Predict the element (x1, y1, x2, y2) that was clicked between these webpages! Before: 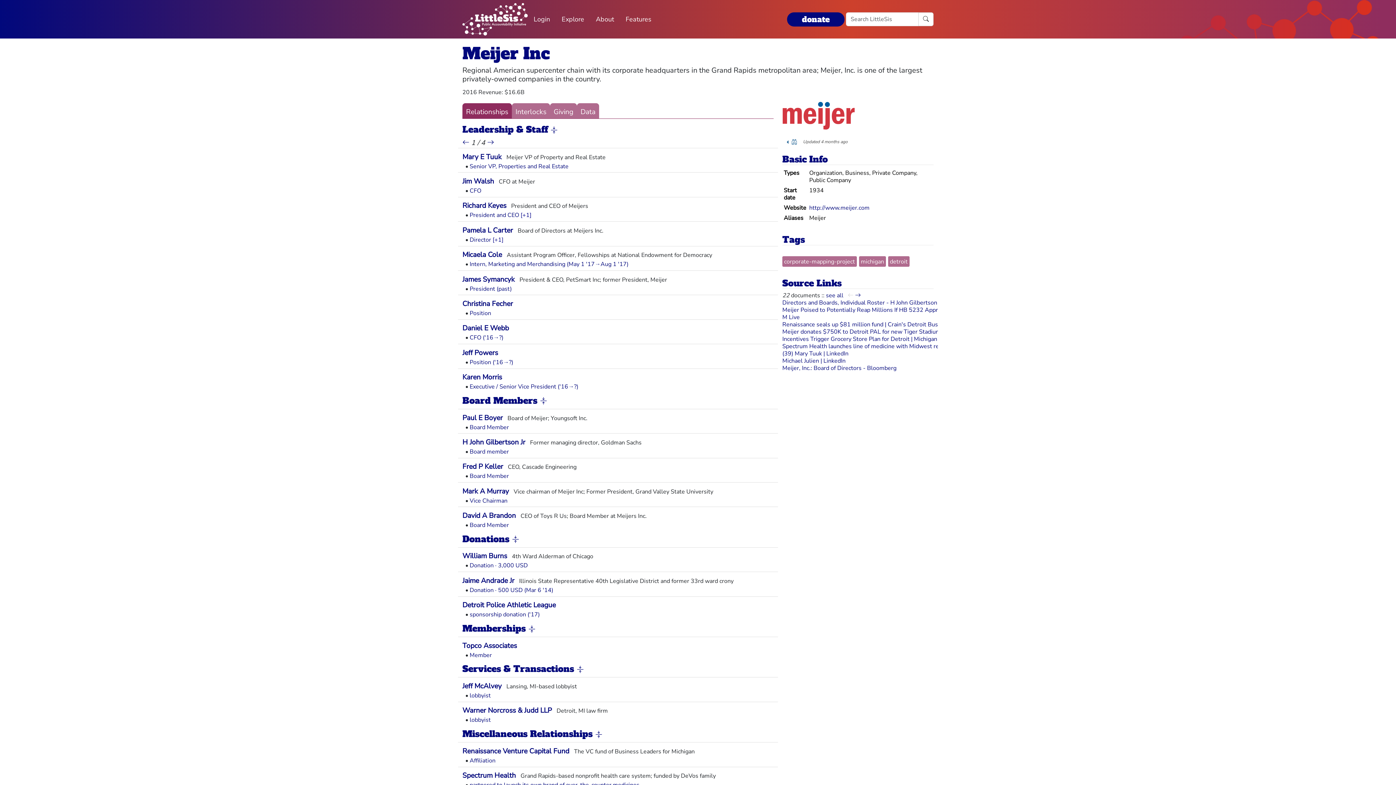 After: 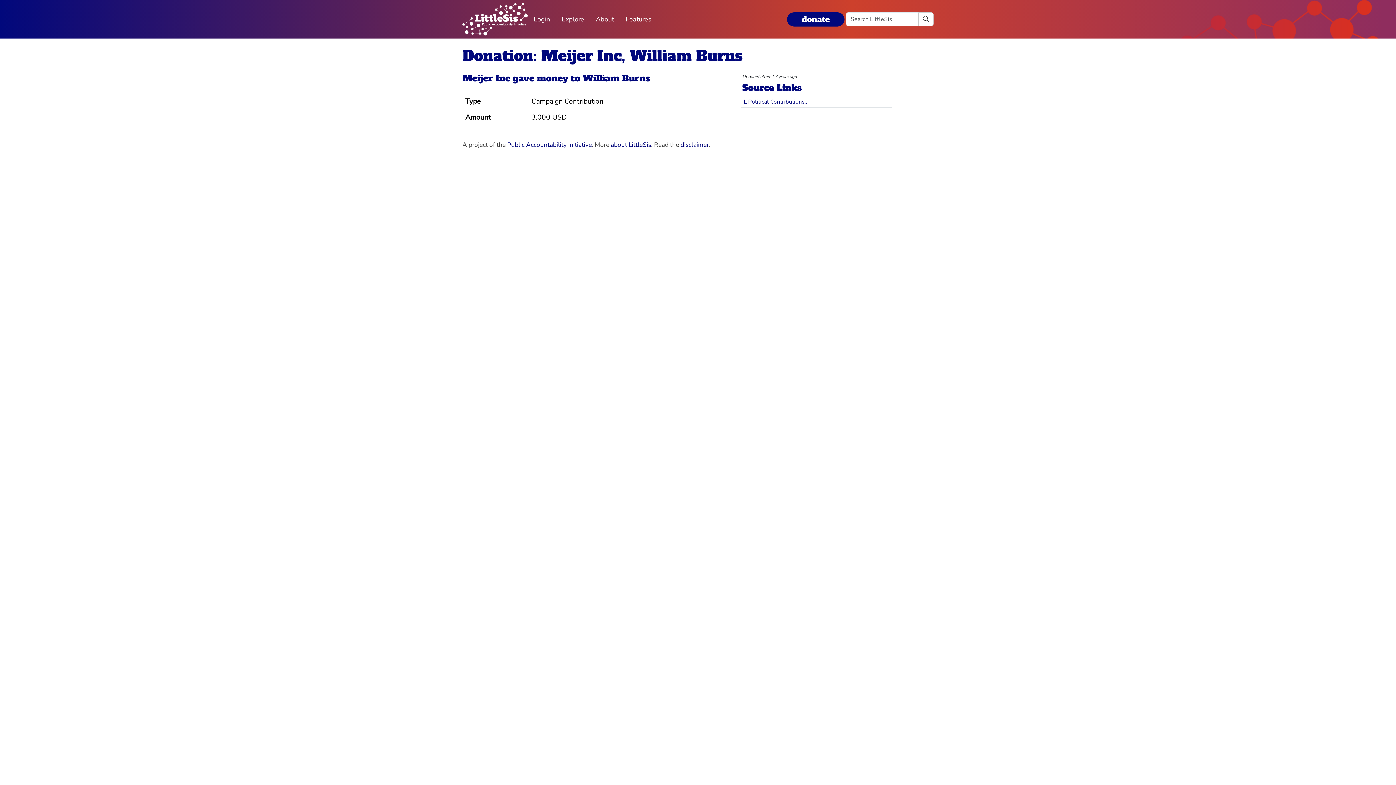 Action: label: Donation · 3,000 USD bbox: (469, 561, 528, 569)